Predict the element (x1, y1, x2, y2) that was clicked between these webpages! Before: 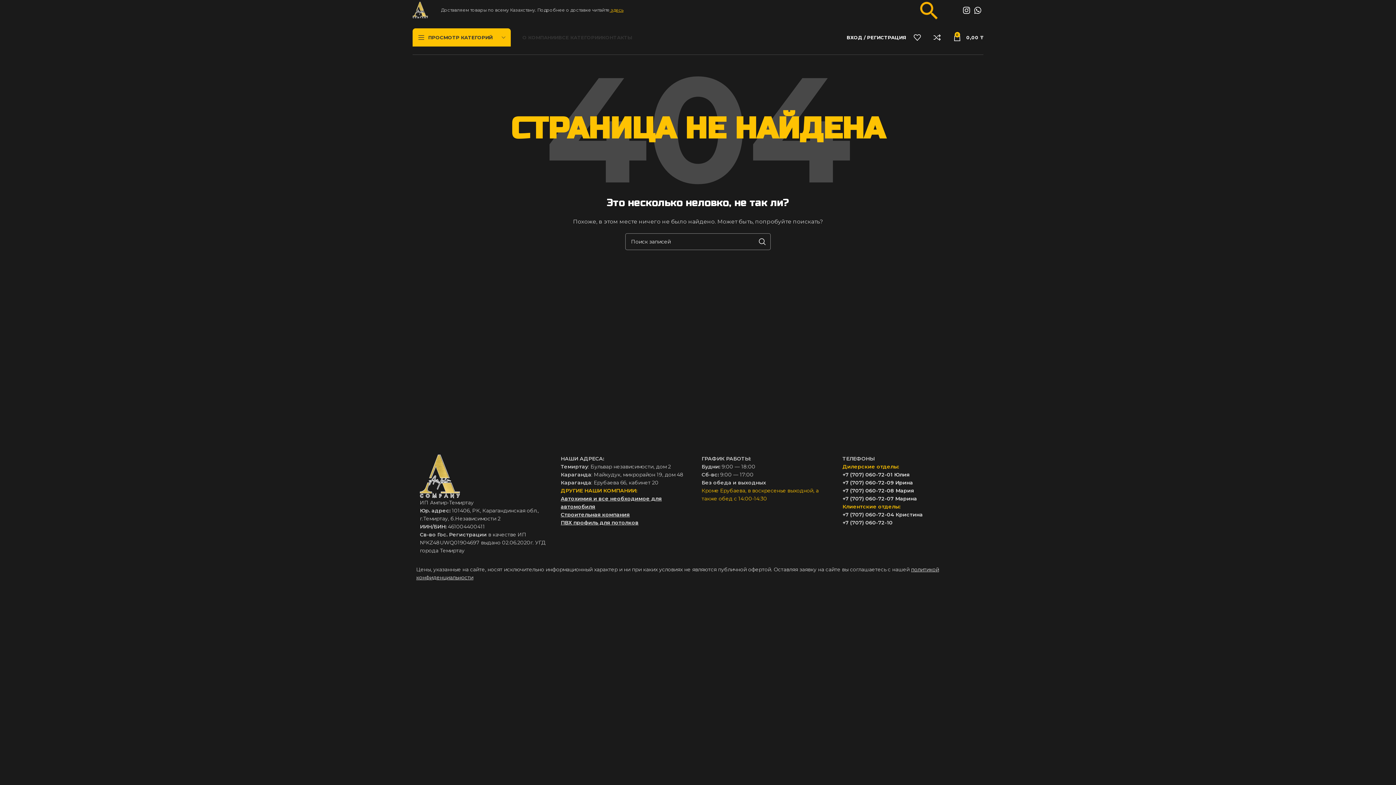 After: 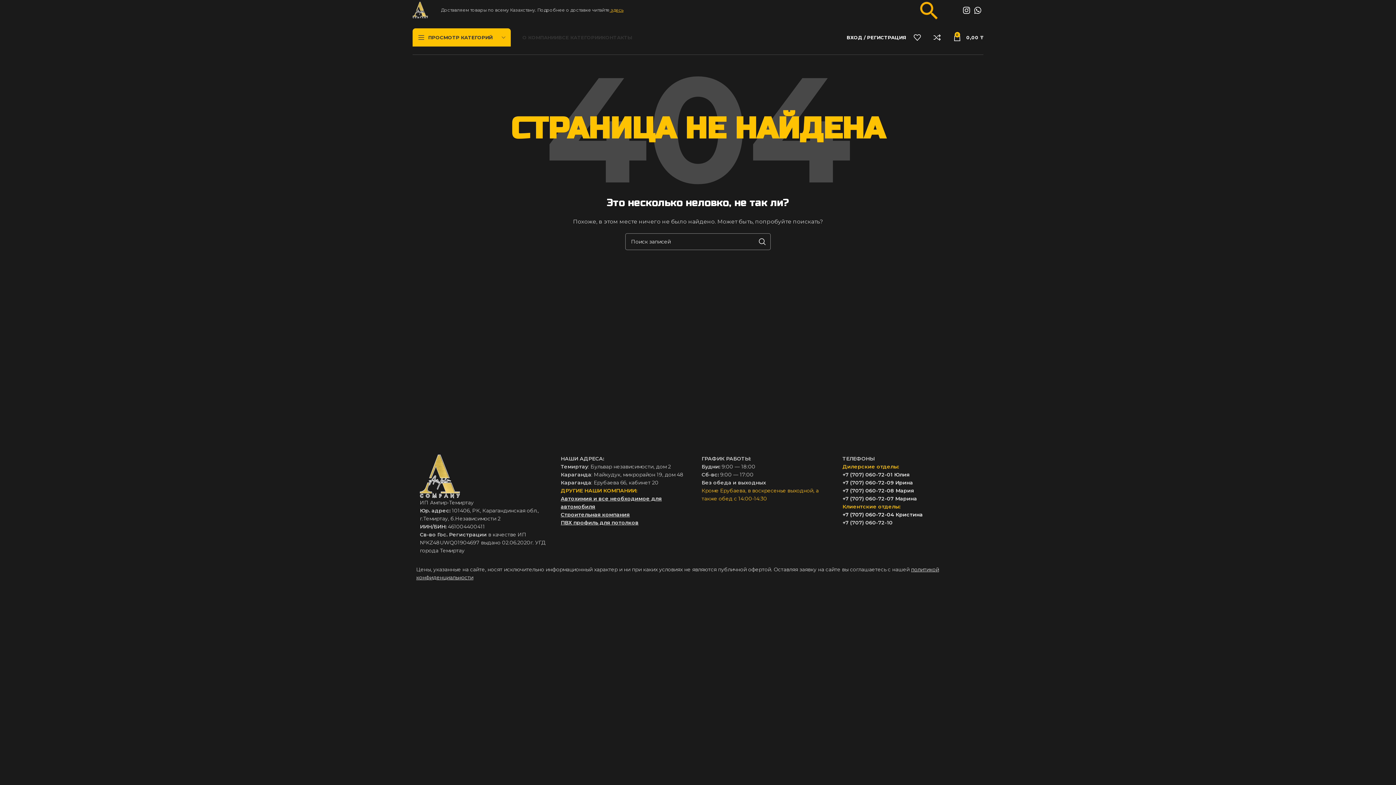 Action: bbox: (842, 511, 923, 518) label: +7 (707) 060-72-04 Кристина